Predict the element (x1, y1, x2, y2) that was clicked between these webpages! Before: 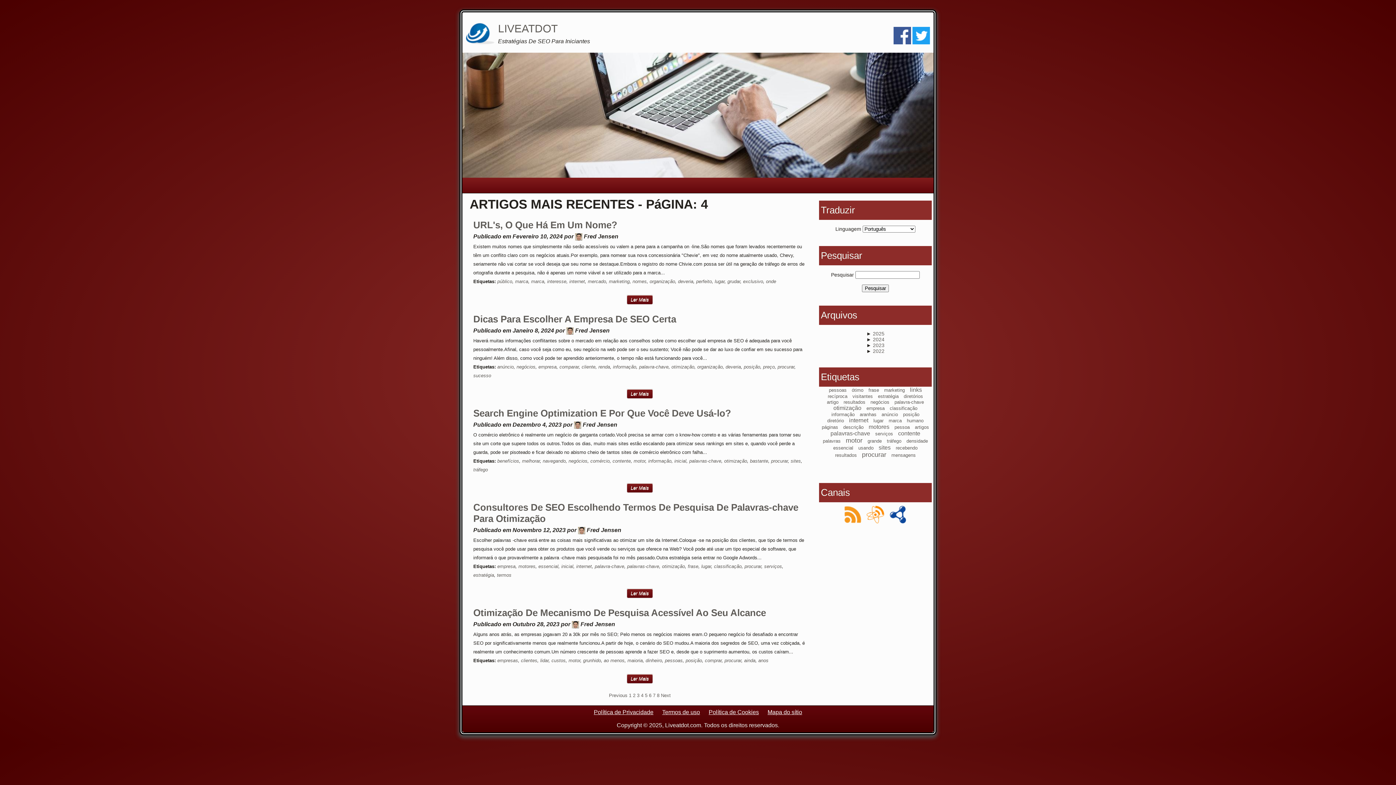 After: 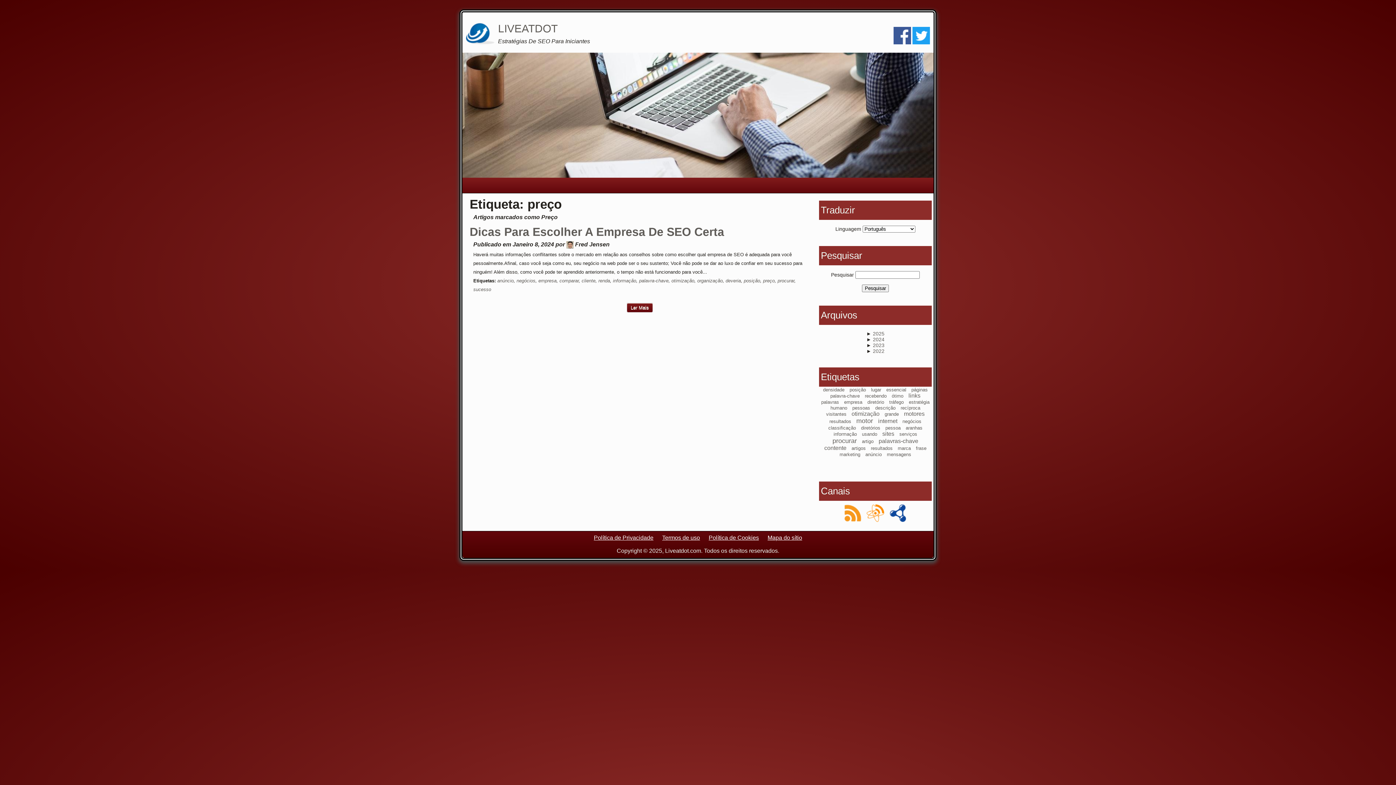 Action: bbox: (763, 364, 774, 369) label: preço